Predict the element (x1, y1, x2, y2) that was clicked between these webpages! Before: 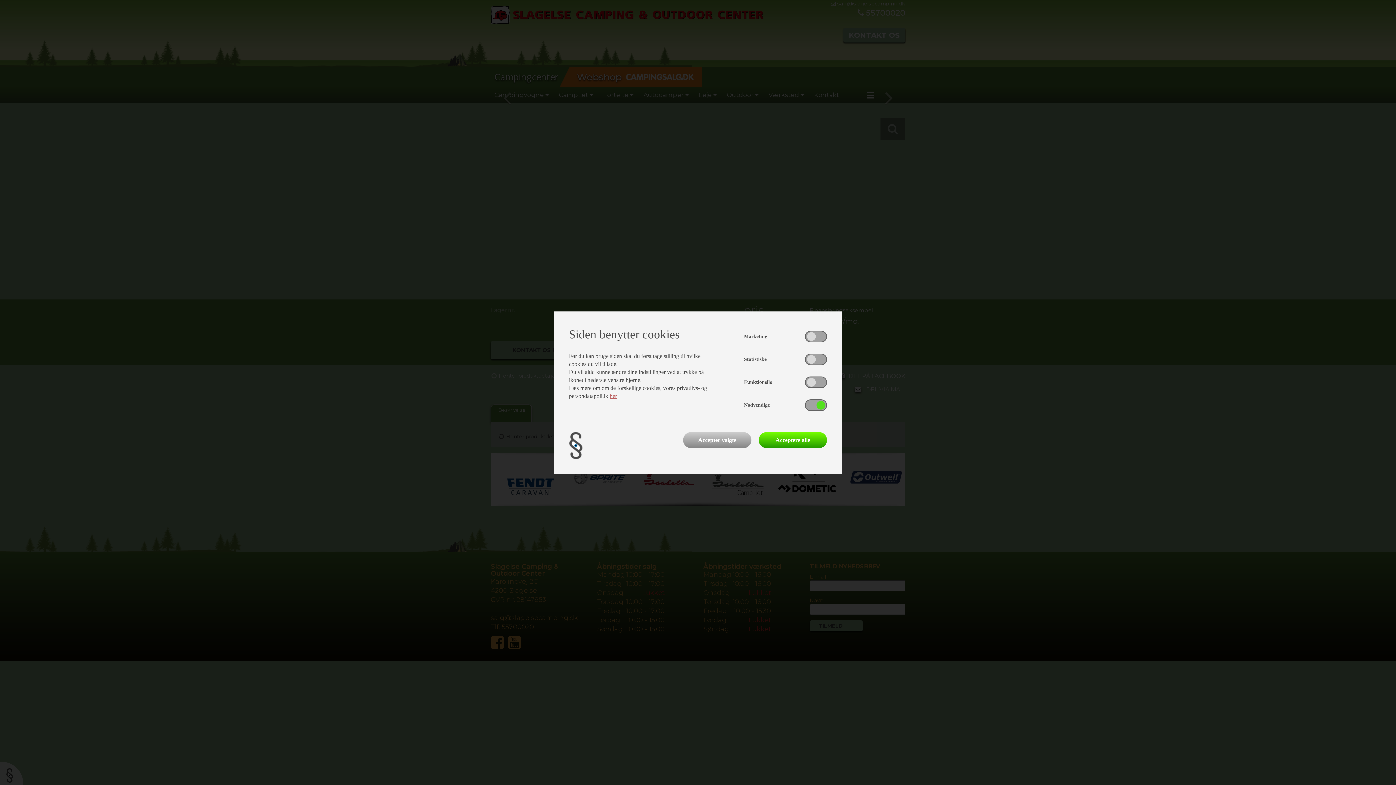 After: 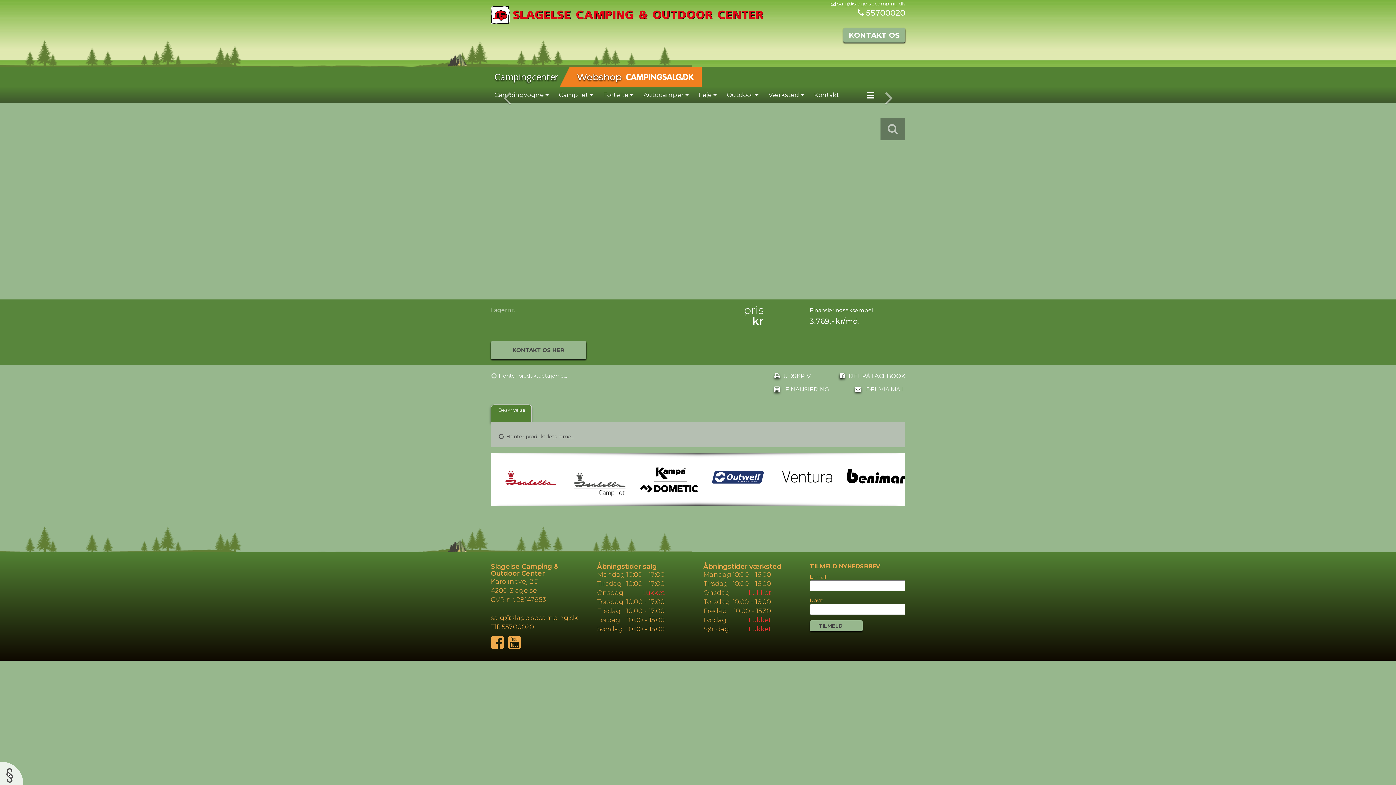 Action: bbox: (758, 432, 827, 448) label: Acceptere alle